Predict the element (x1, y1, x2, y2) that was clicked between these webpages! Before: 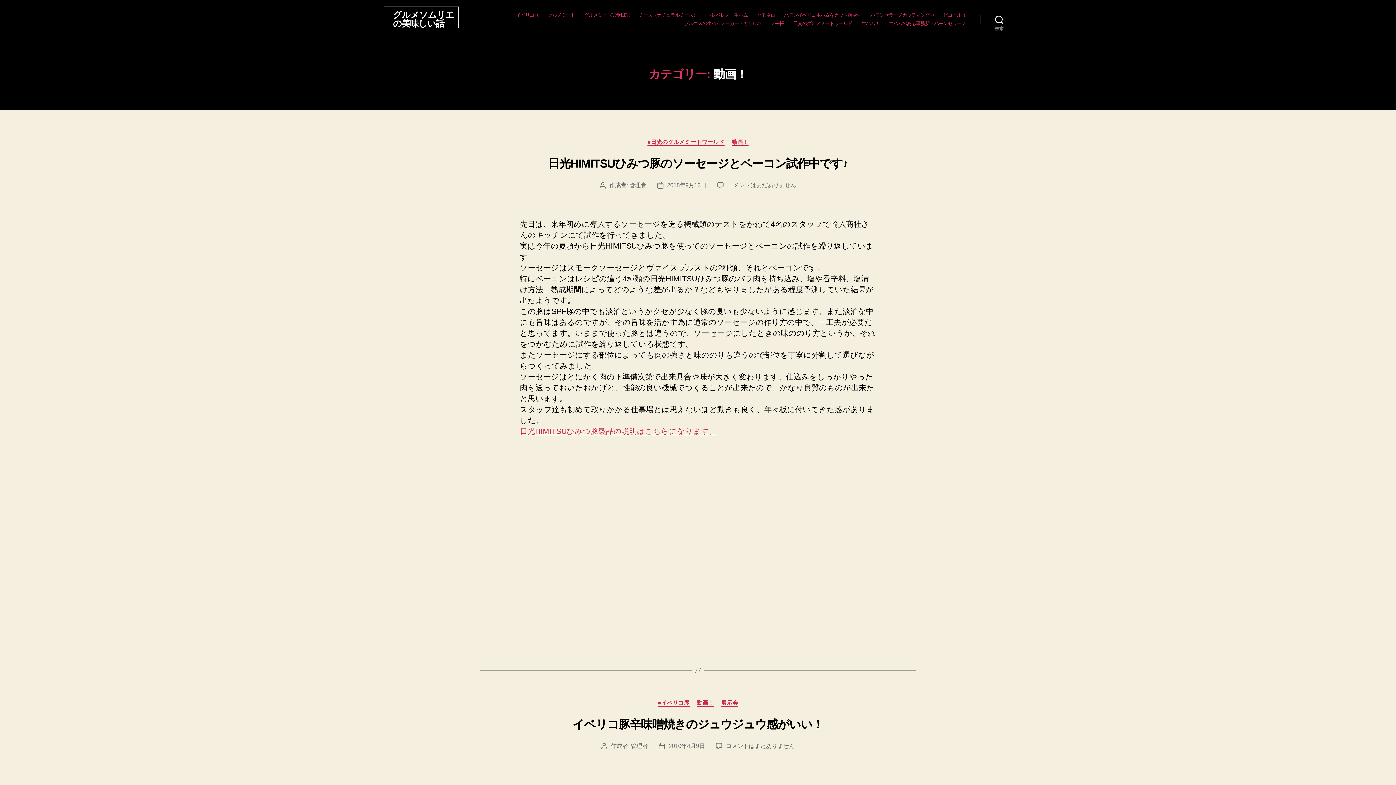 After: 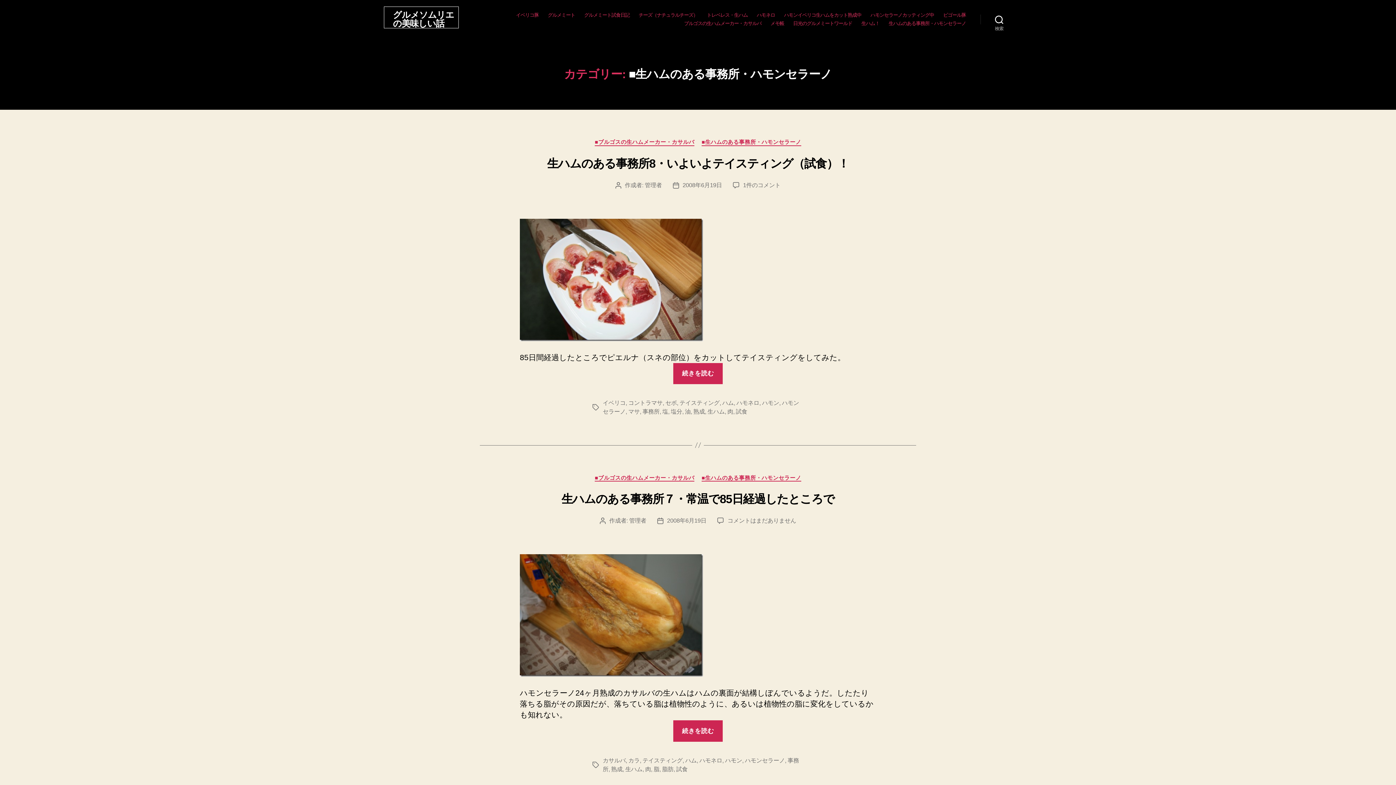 Action: label: 生ハムのある事務所・ハモンセラーノ bbox: (888, 20, 966, 26)